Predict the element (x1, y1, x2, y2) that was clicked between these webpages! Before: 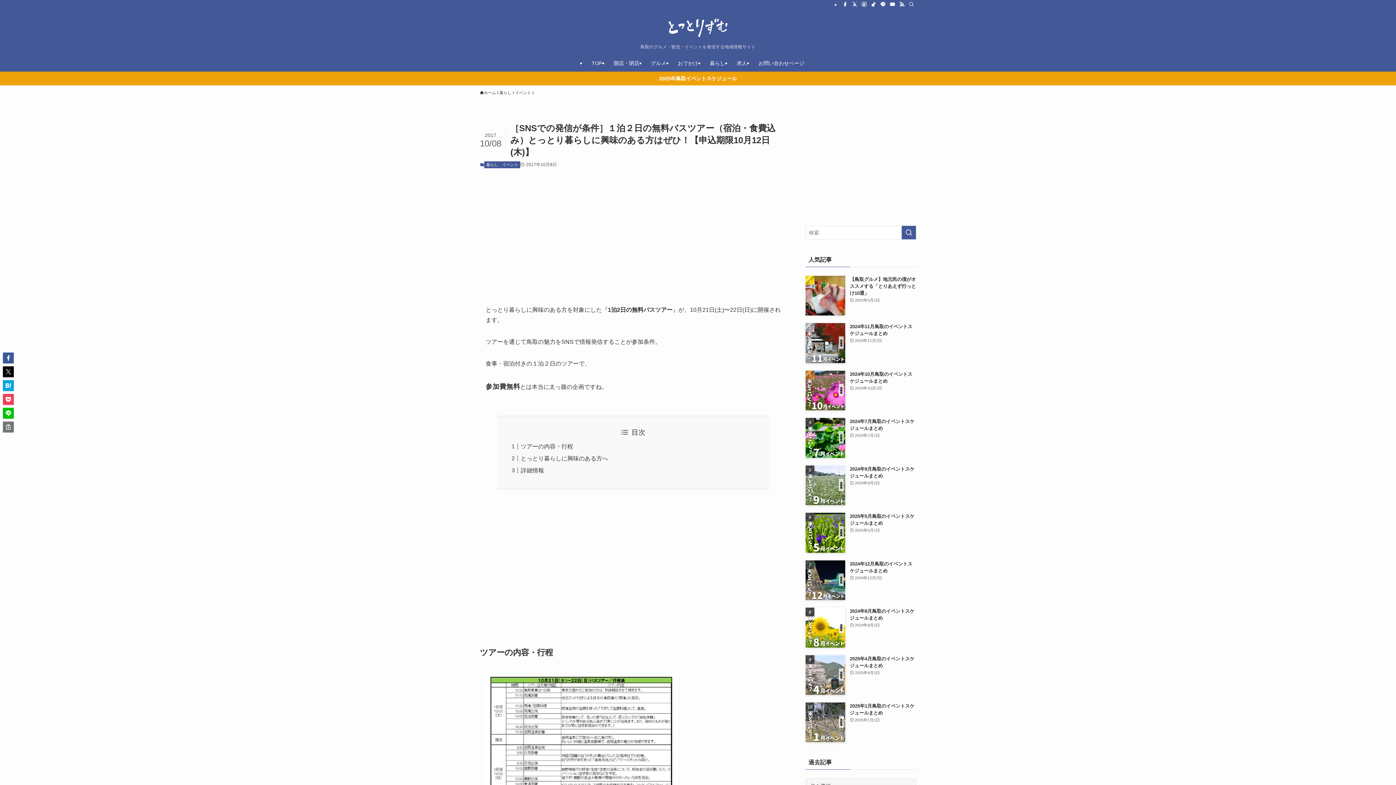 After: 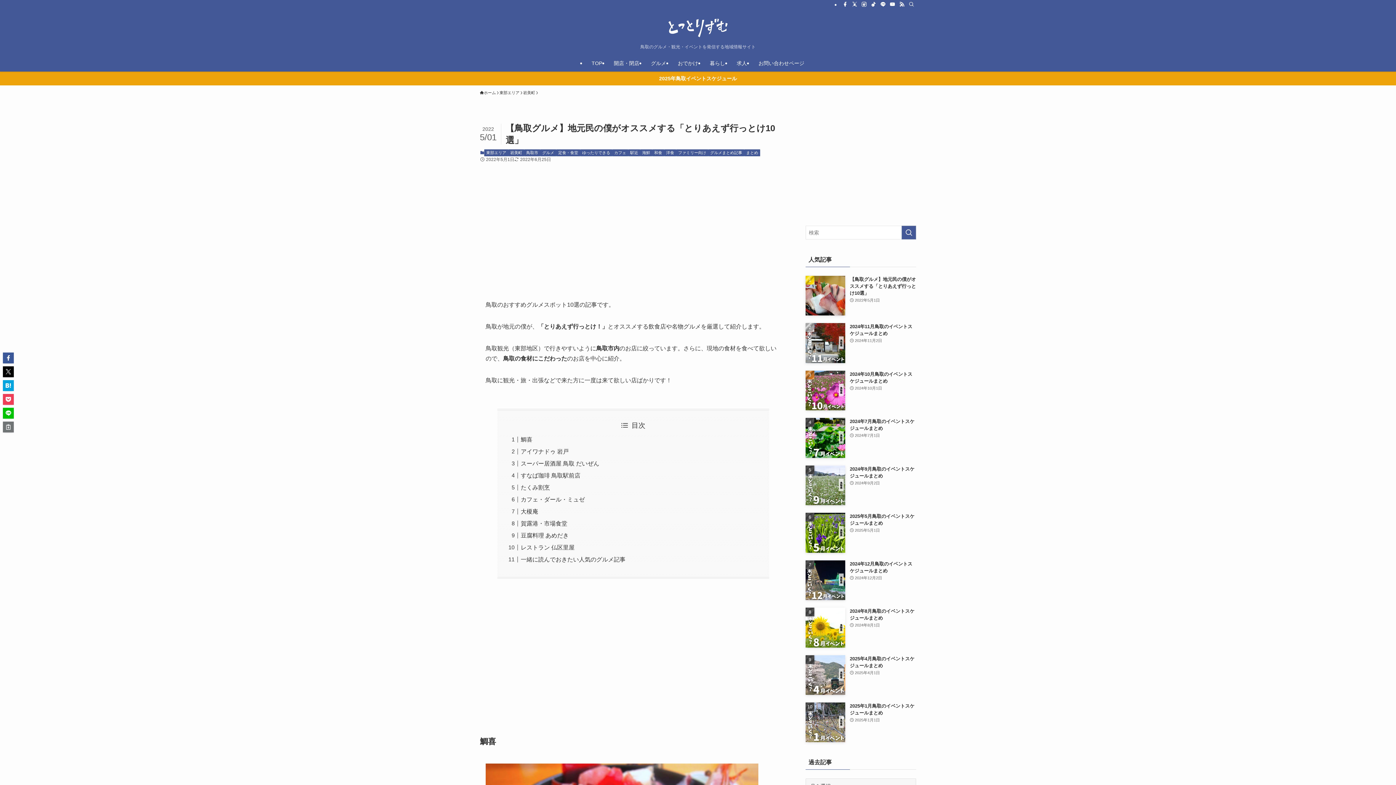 Action: bbox: (805, 276, 916, 315) label: 【鳥取グルメ】地元民の僕がオススメする「とりあえず行っとけ10選」
2022年5月1日